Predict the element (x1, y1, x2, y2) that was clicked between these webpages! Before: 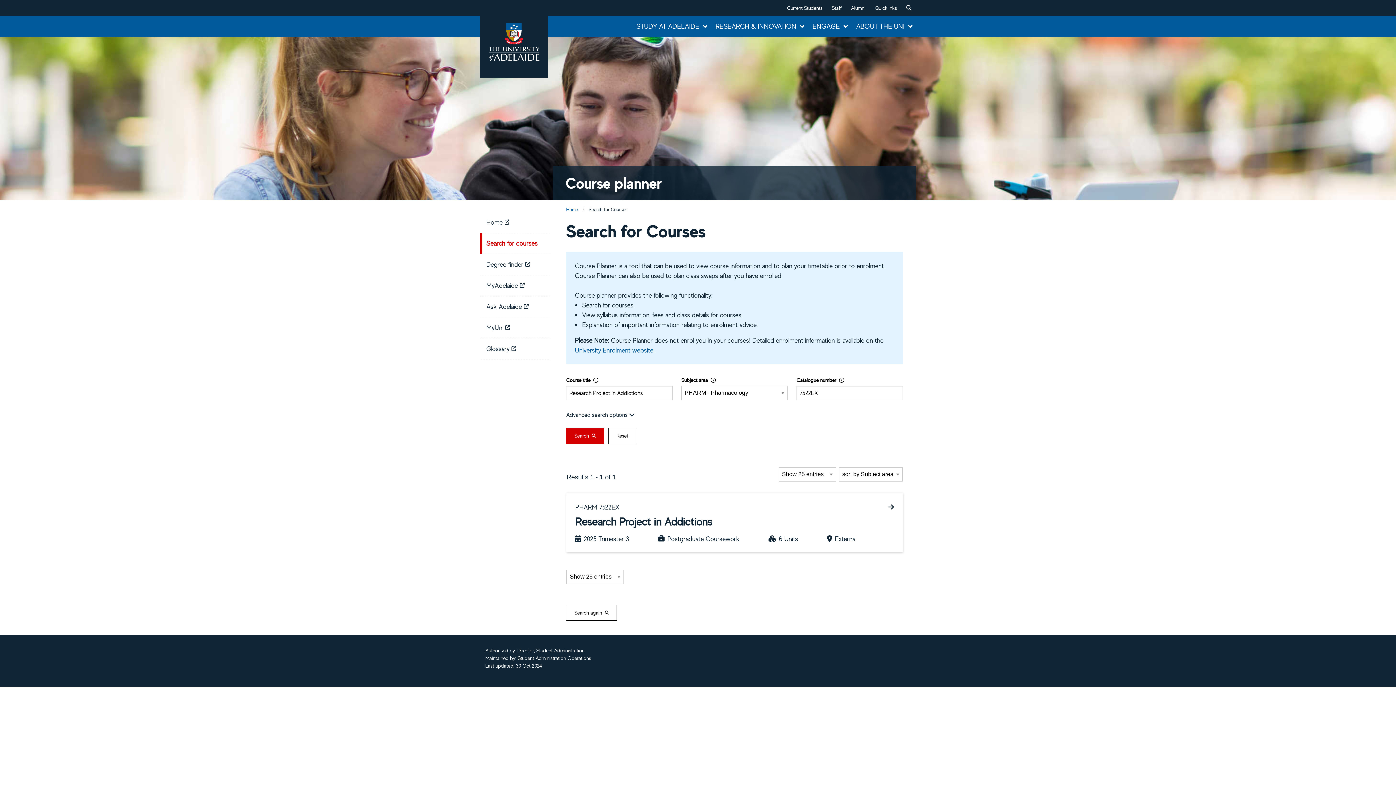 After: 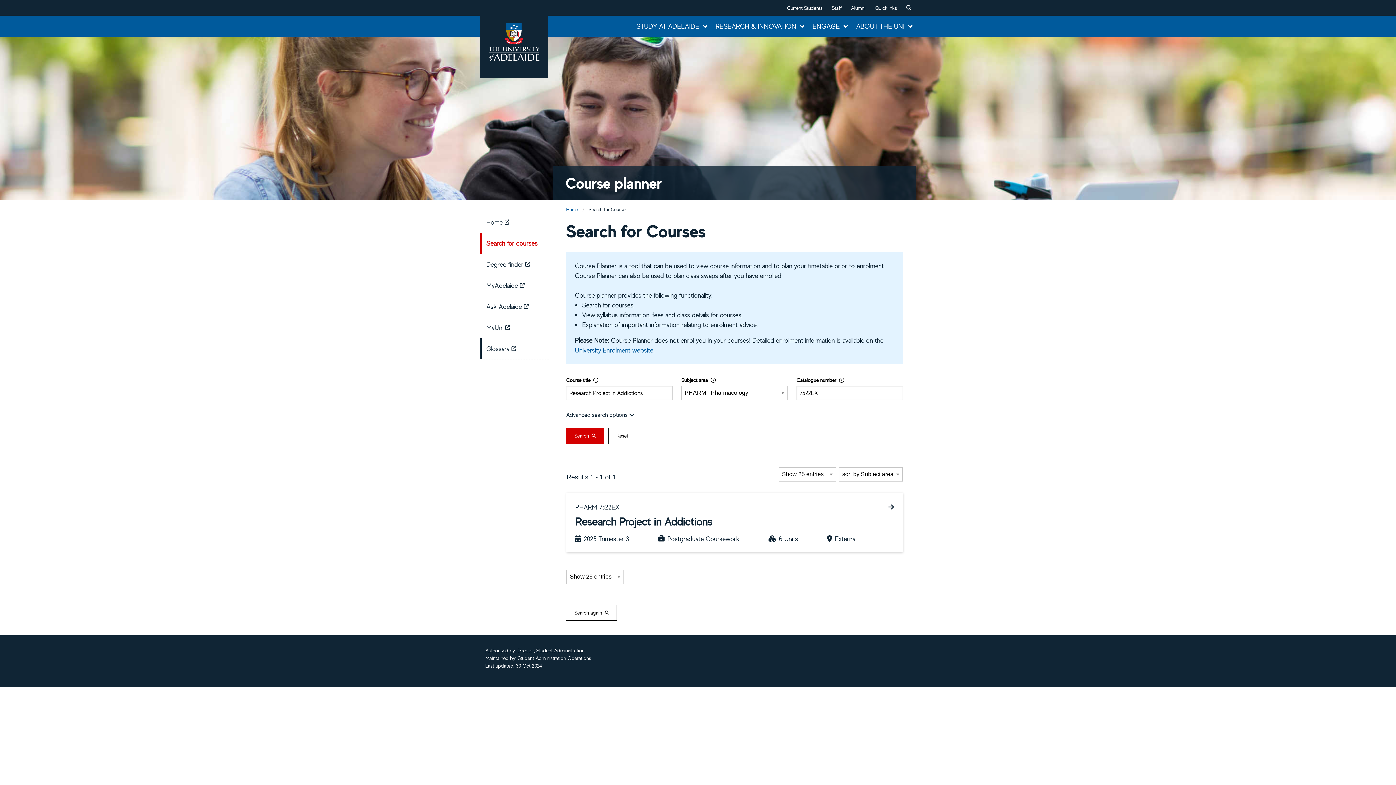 Action: label: Glossary  bbox: (480, 338, 550, 359)